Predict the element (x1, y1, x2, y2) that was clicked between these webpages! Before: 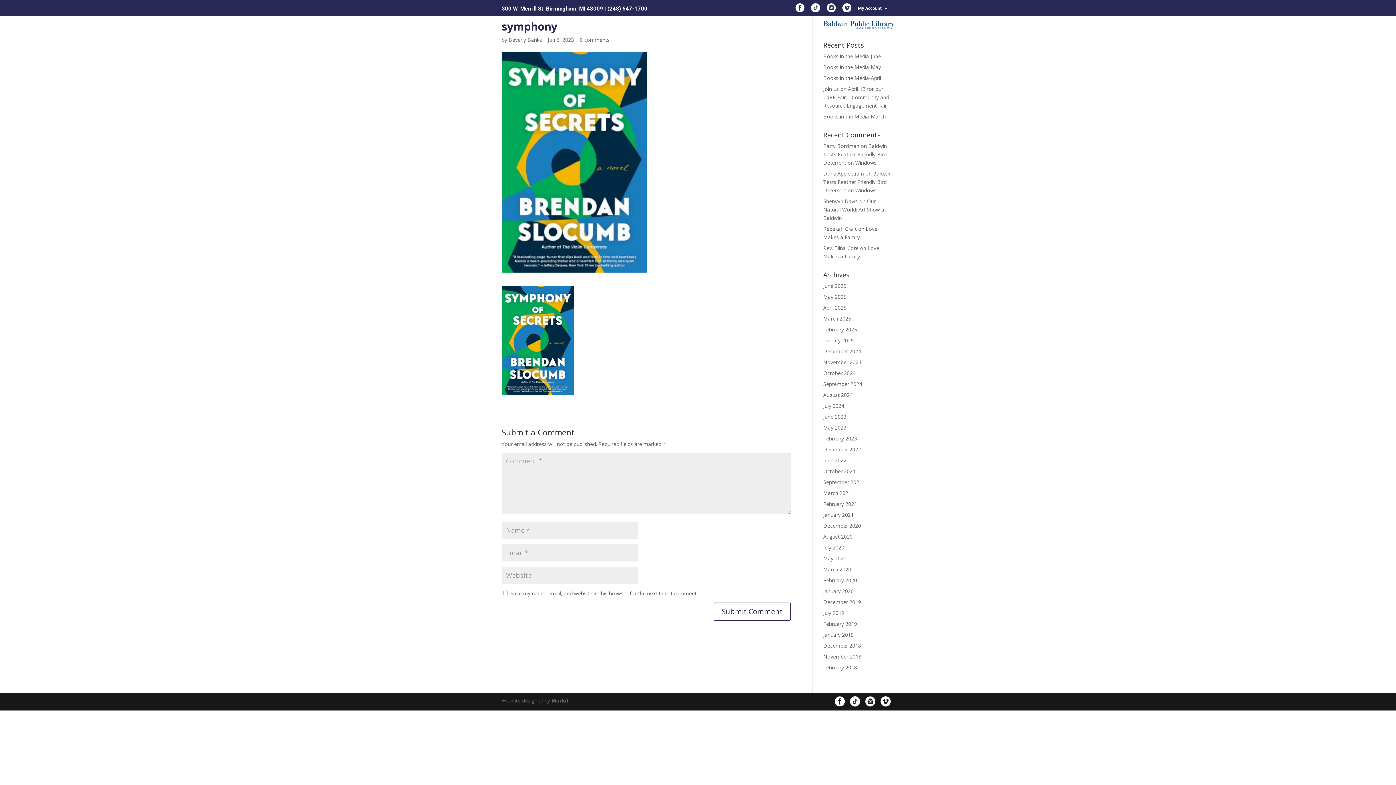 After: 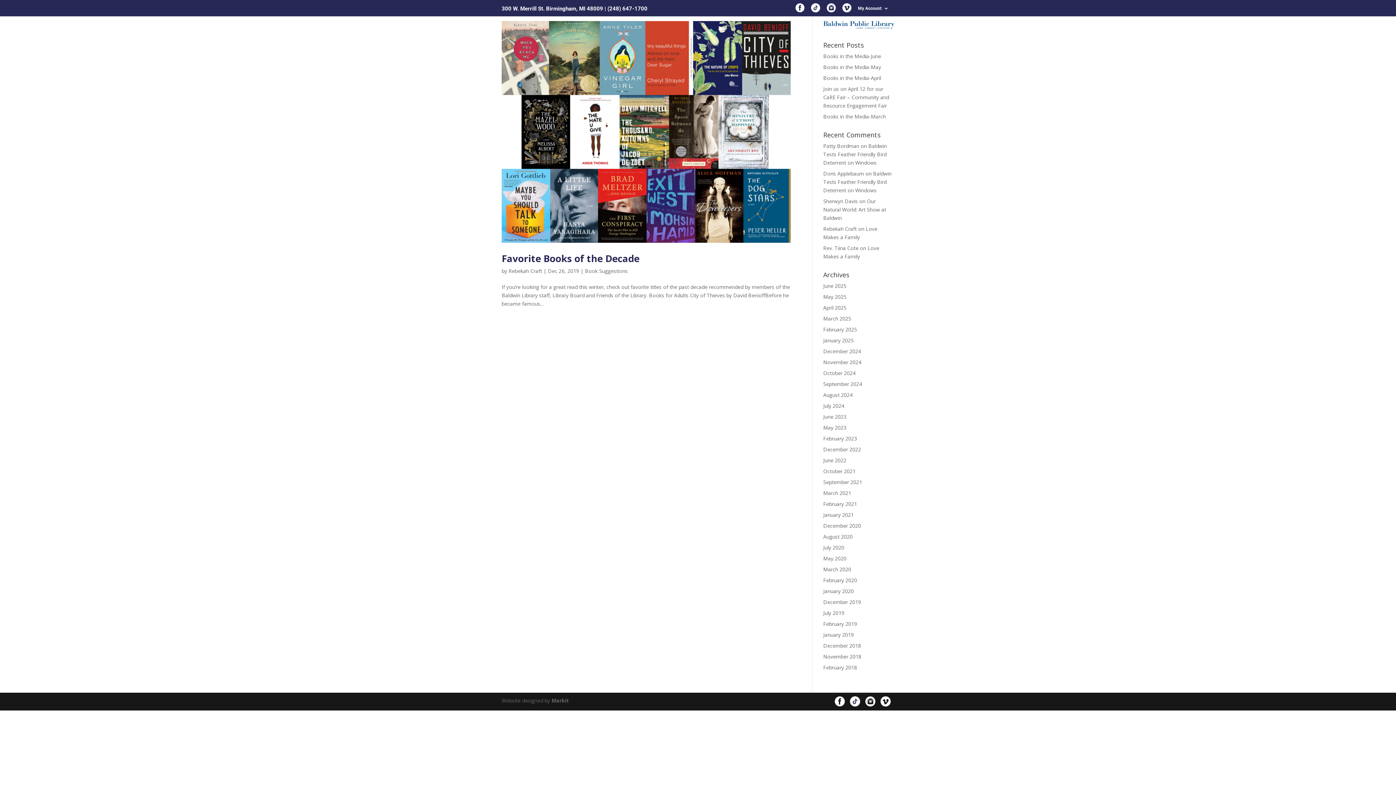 Action: bbox: (823, 599, 861, 605) label: December 2019